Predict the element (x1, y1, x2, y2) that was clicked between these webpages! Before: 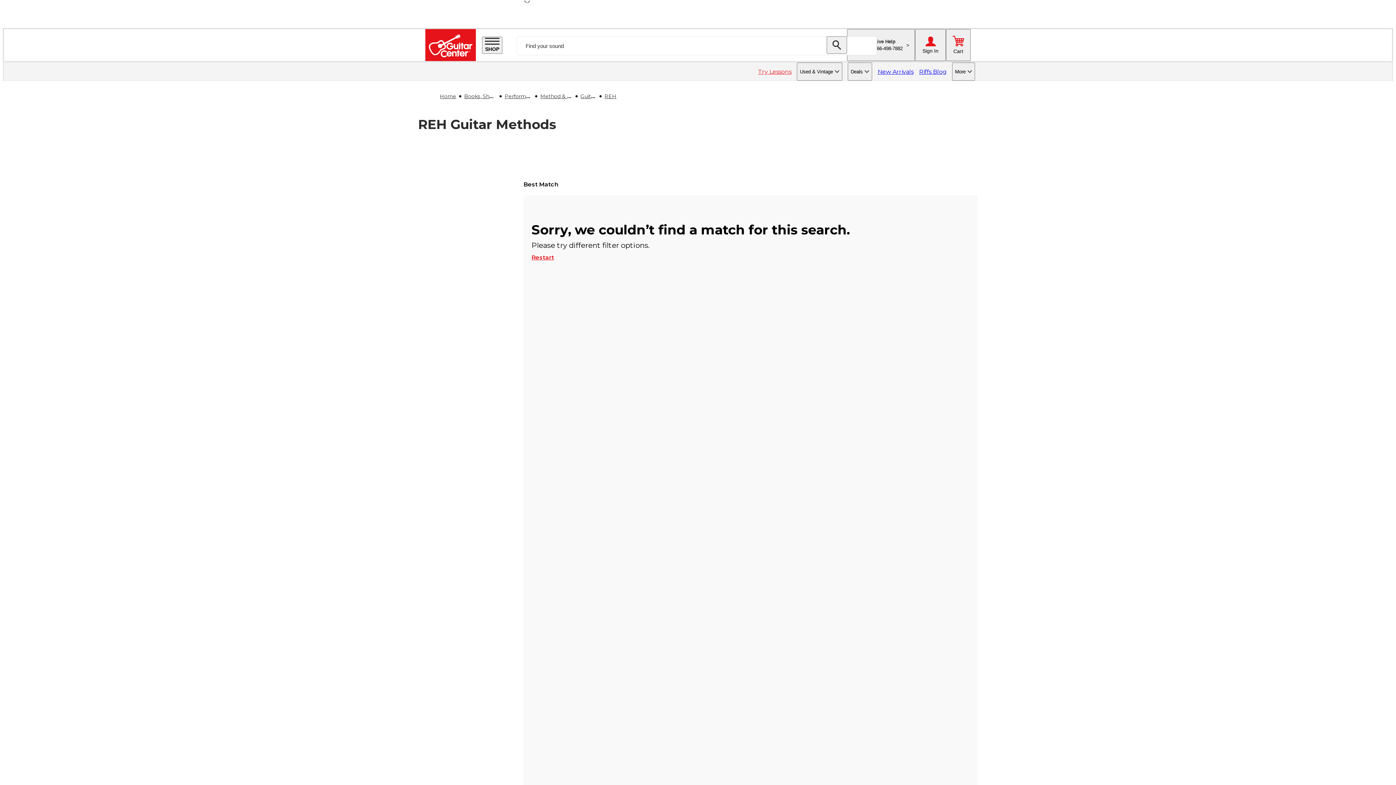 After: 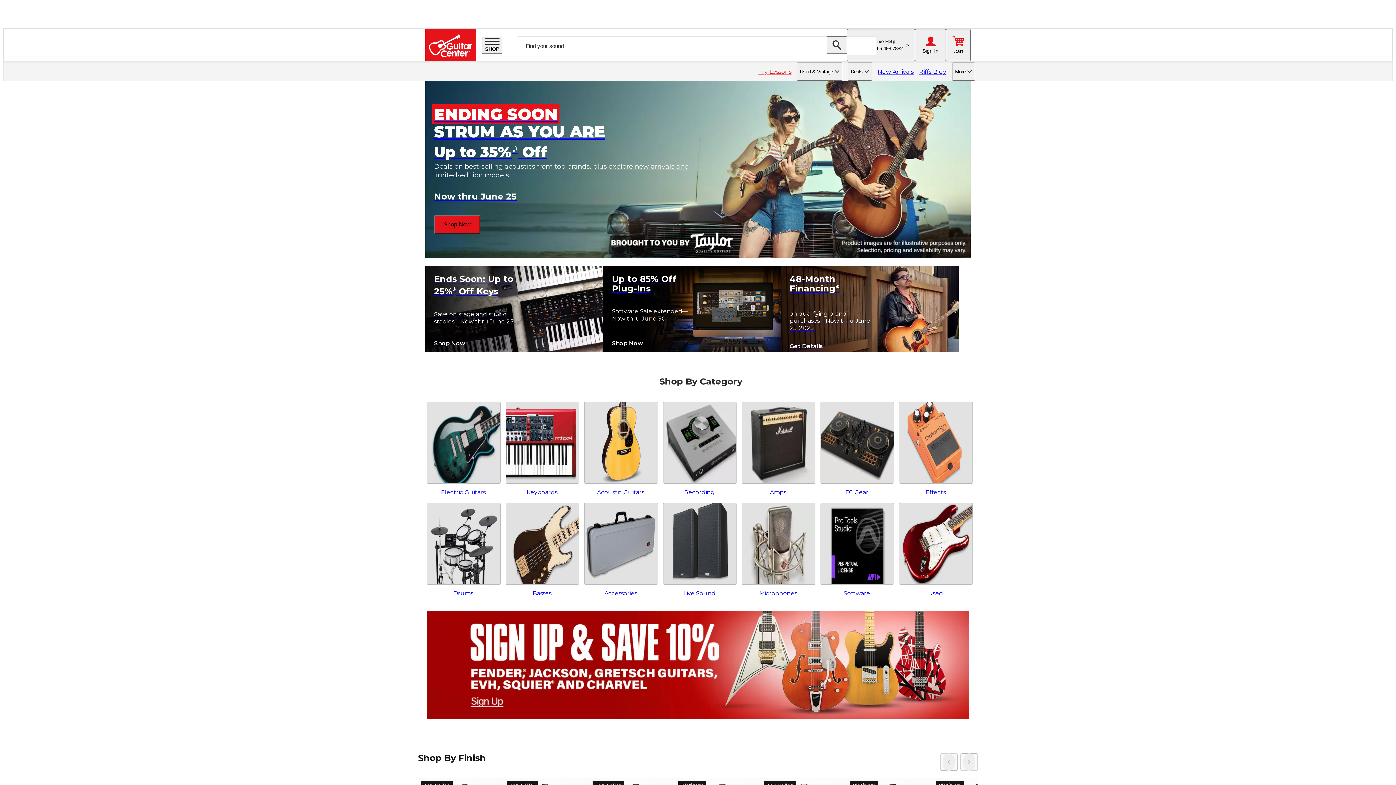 Action: label: Home bbox: (440, 93, 456, 99)